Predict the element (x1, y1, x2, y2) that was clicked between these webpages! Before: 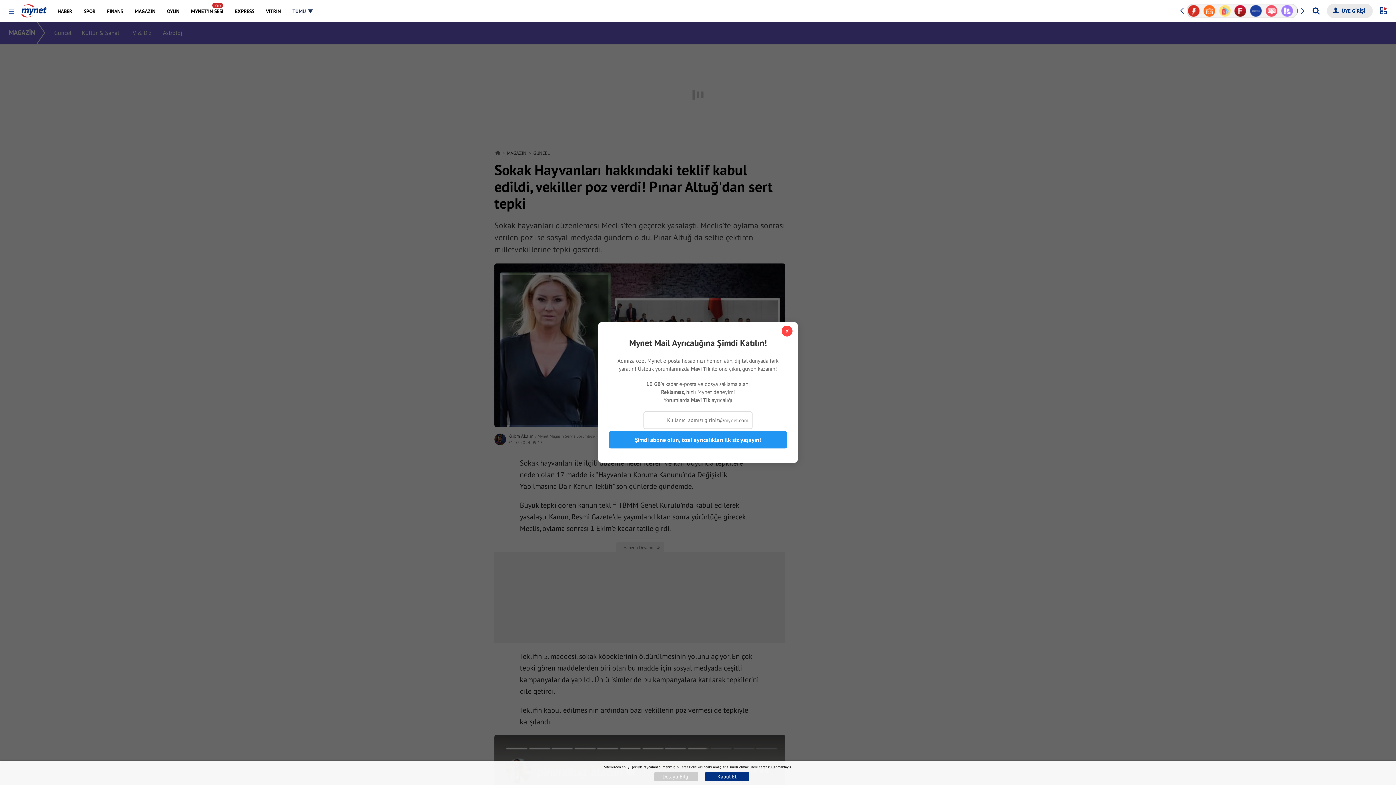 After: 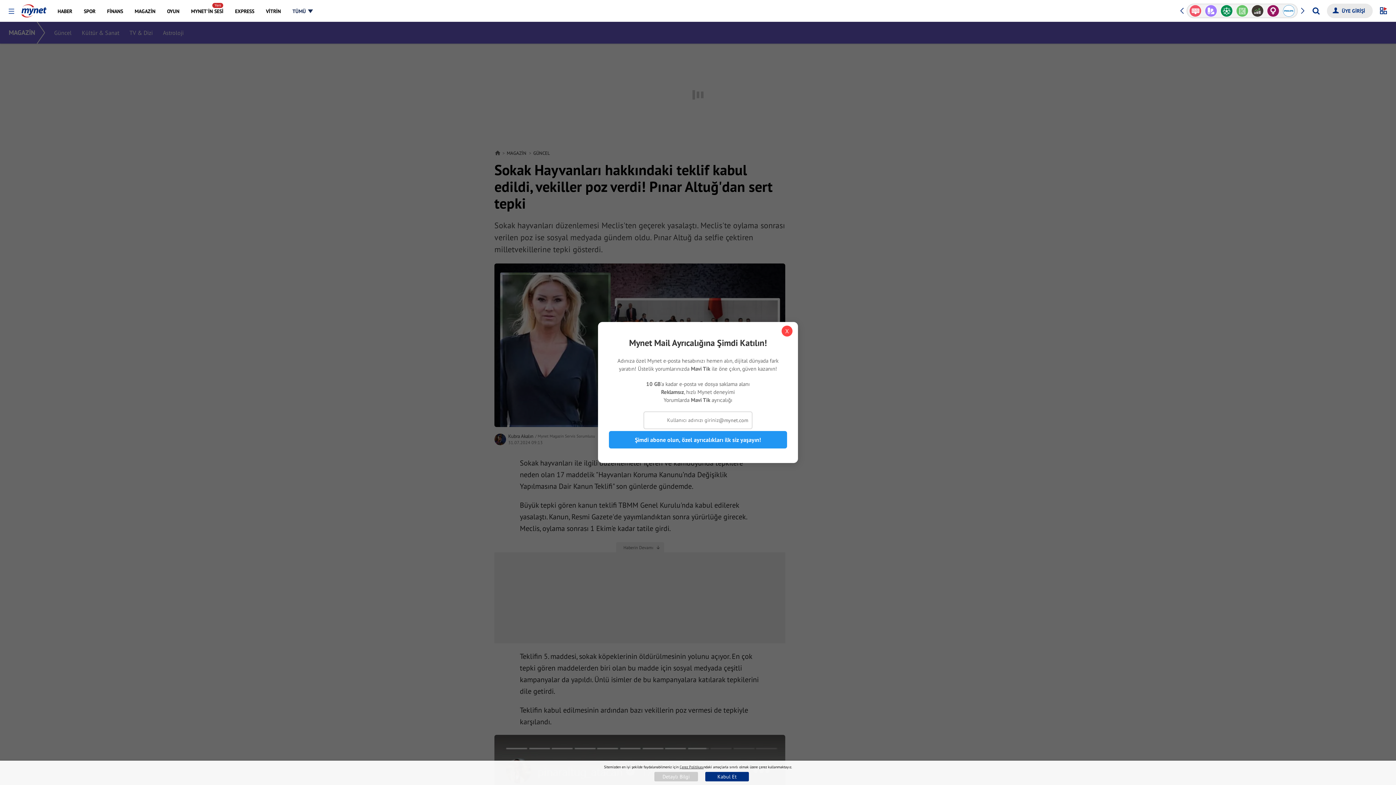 Action: label: Detaylı Bilgi bbox: (654, 772, 698, 781)